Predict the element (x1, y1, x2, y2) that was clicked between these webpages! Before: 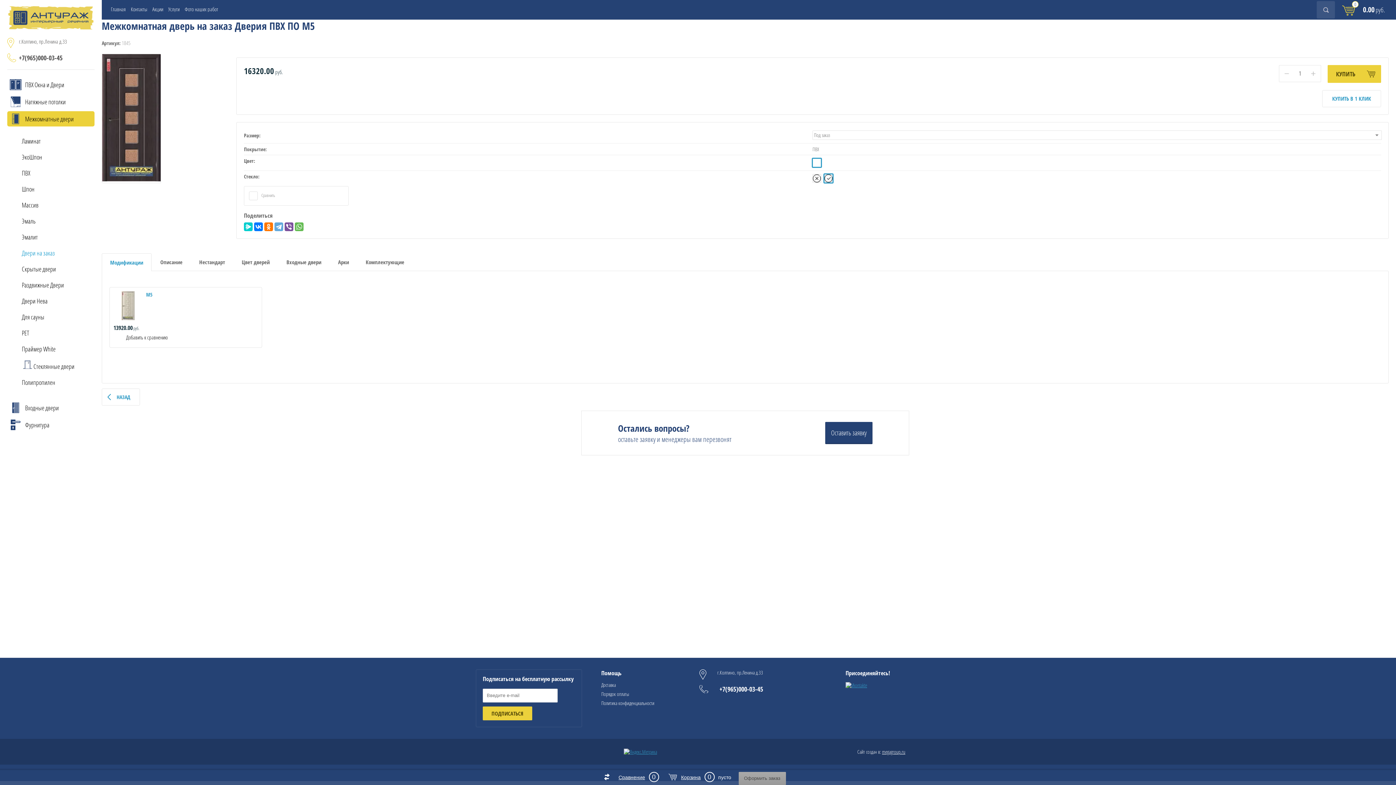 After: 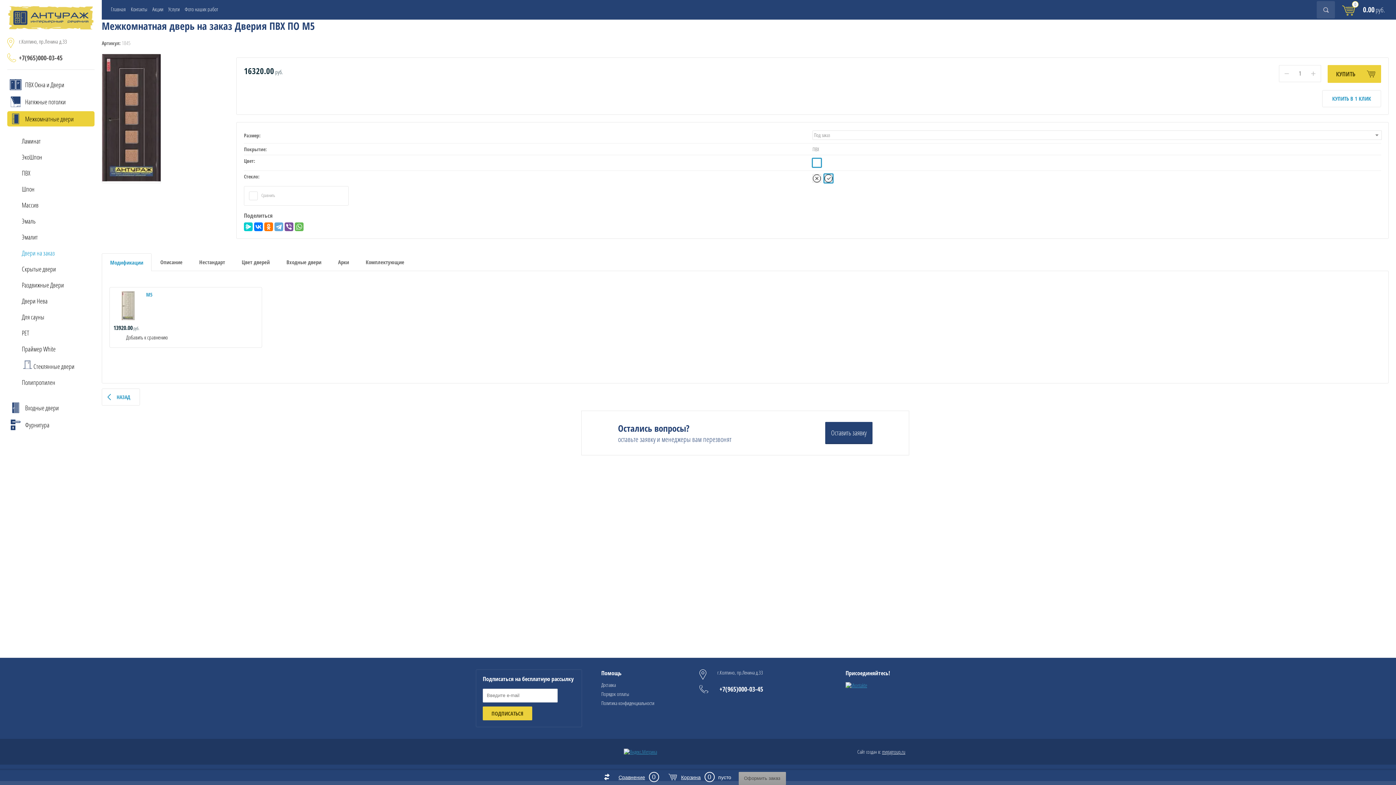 Action: bbox: (102, 253, 151, 271) label: Модификации